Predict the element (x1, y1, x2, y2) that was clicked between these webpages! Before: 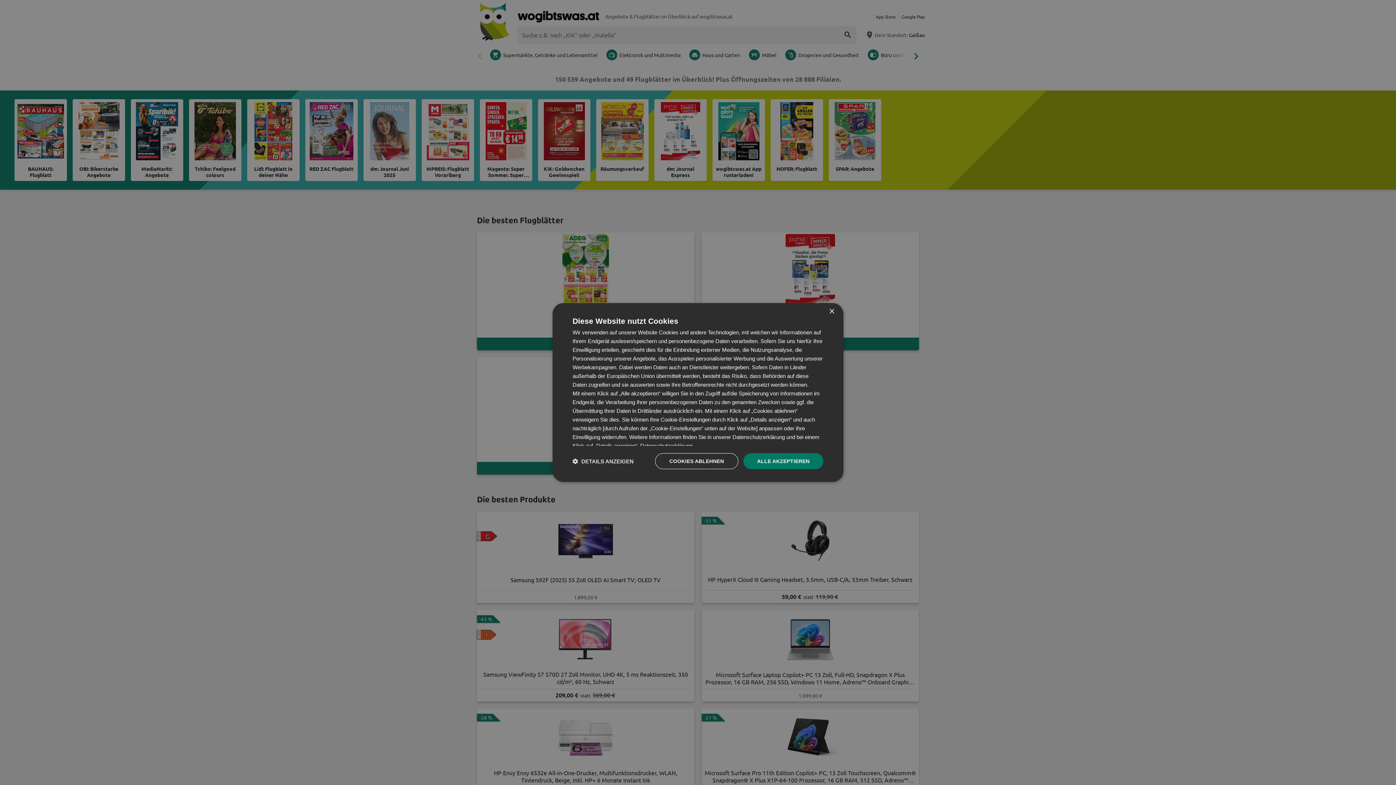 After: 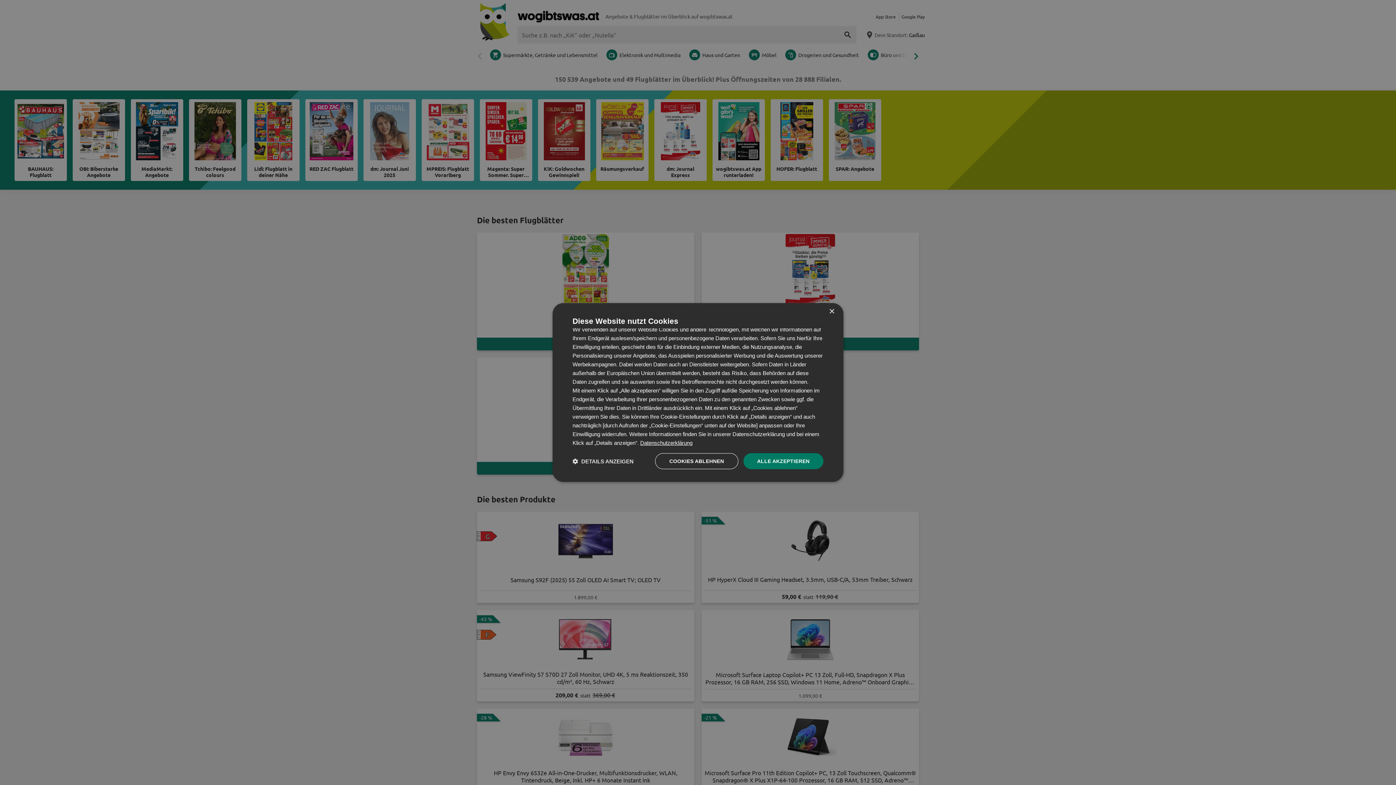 Action: bbox: (640, 442, 692, 449) label: Datenschutzerklärung, opens a new window